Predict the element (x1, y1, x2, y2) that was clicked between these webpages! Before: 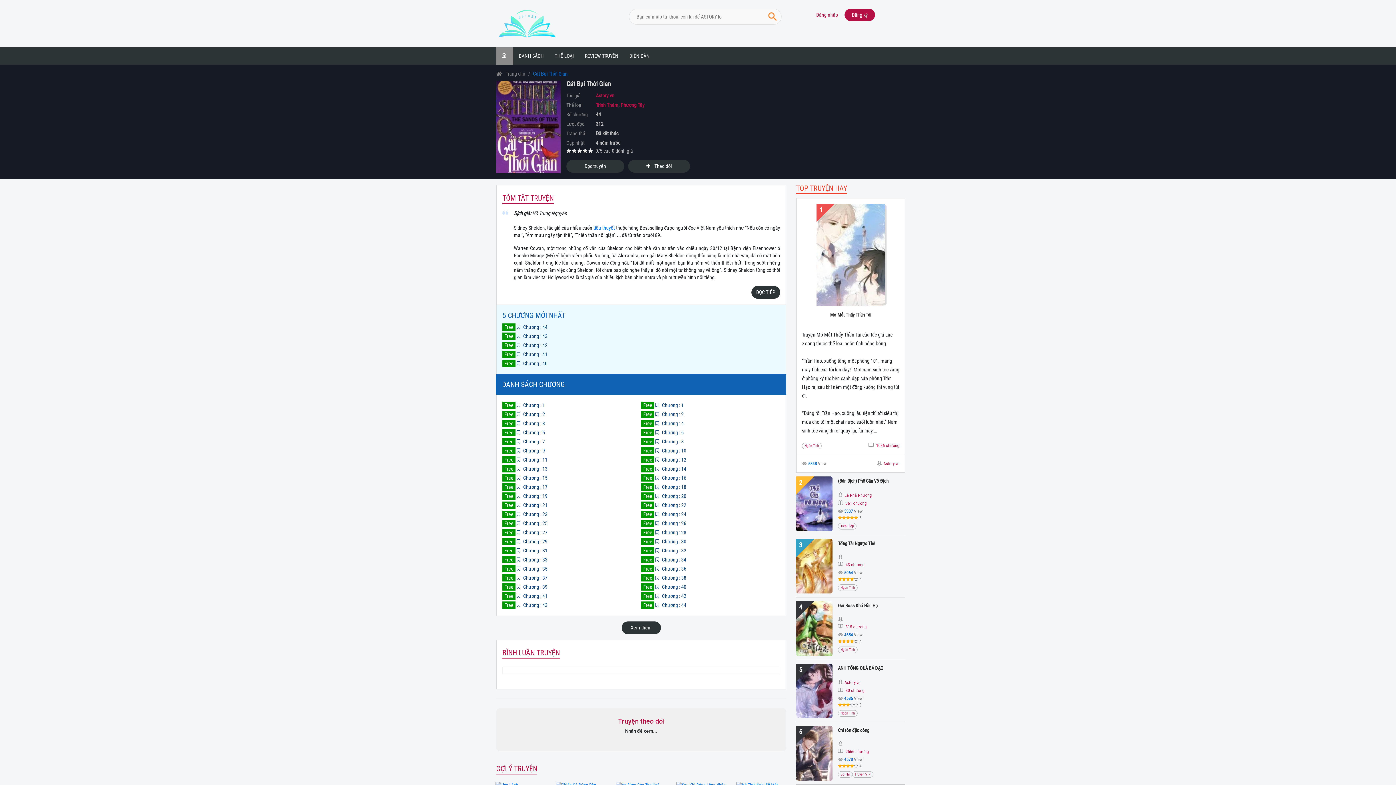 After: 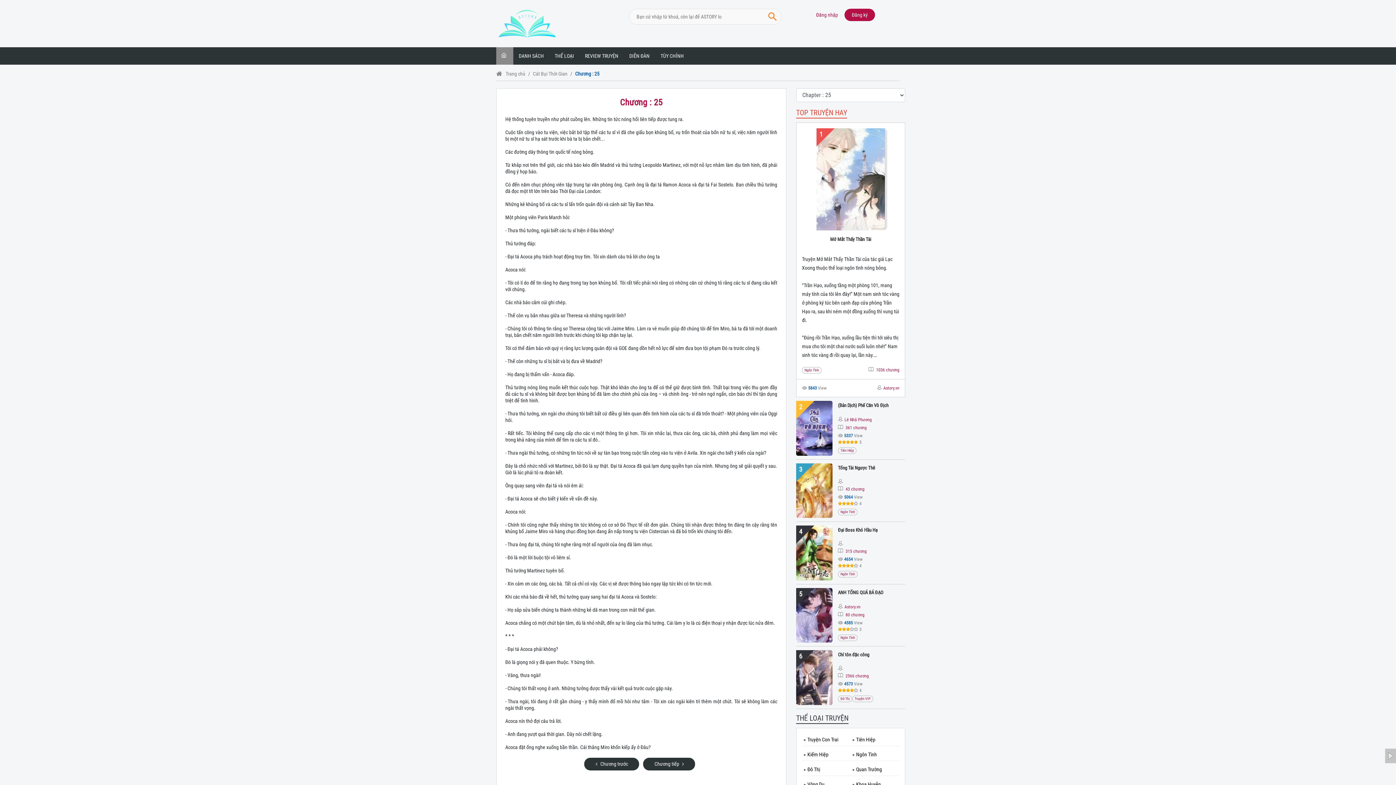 Action: bbox: (516, 520, 552, 526) label:  Chương : 25